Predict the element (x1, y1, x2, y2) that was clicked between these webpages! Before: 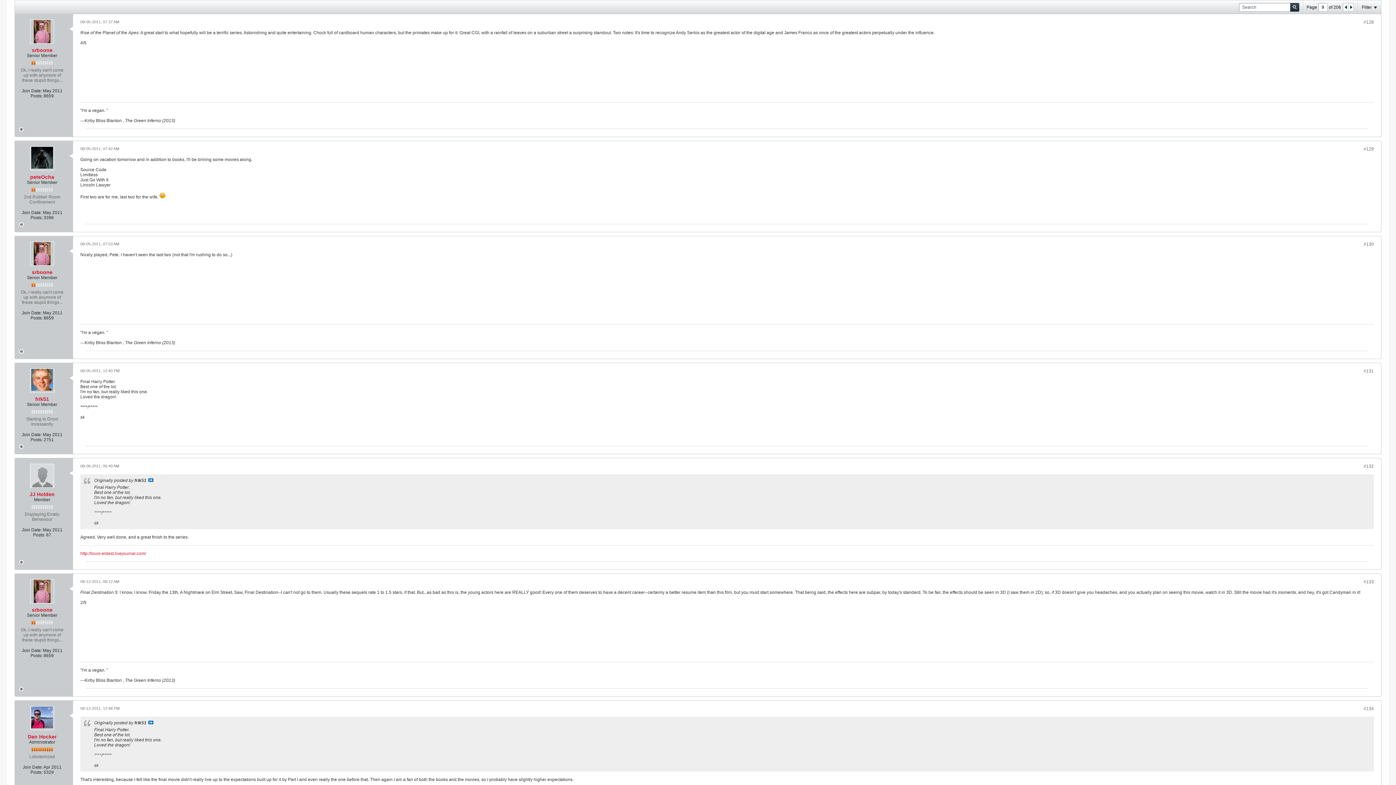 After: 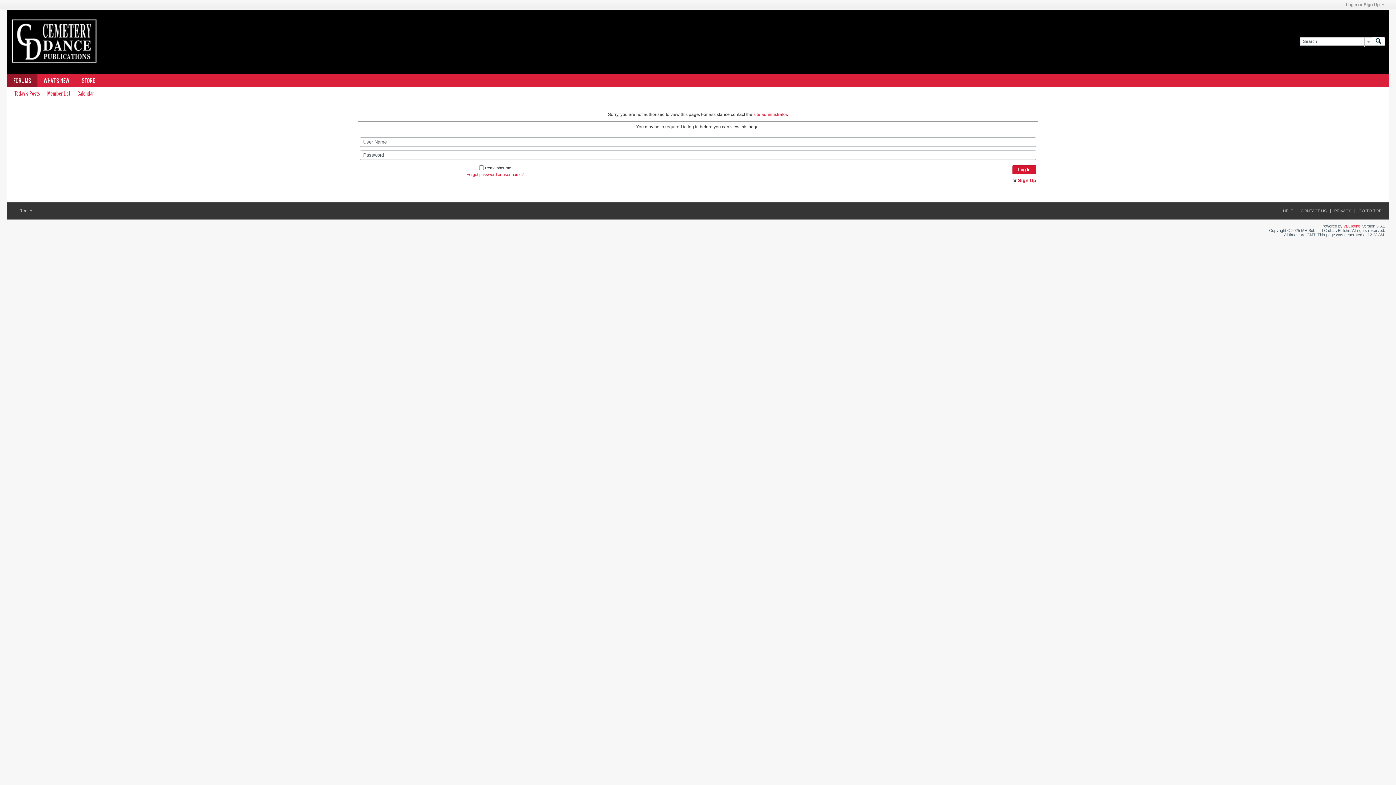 Action: label: srboone bbox: (31, 607, 52, 613)